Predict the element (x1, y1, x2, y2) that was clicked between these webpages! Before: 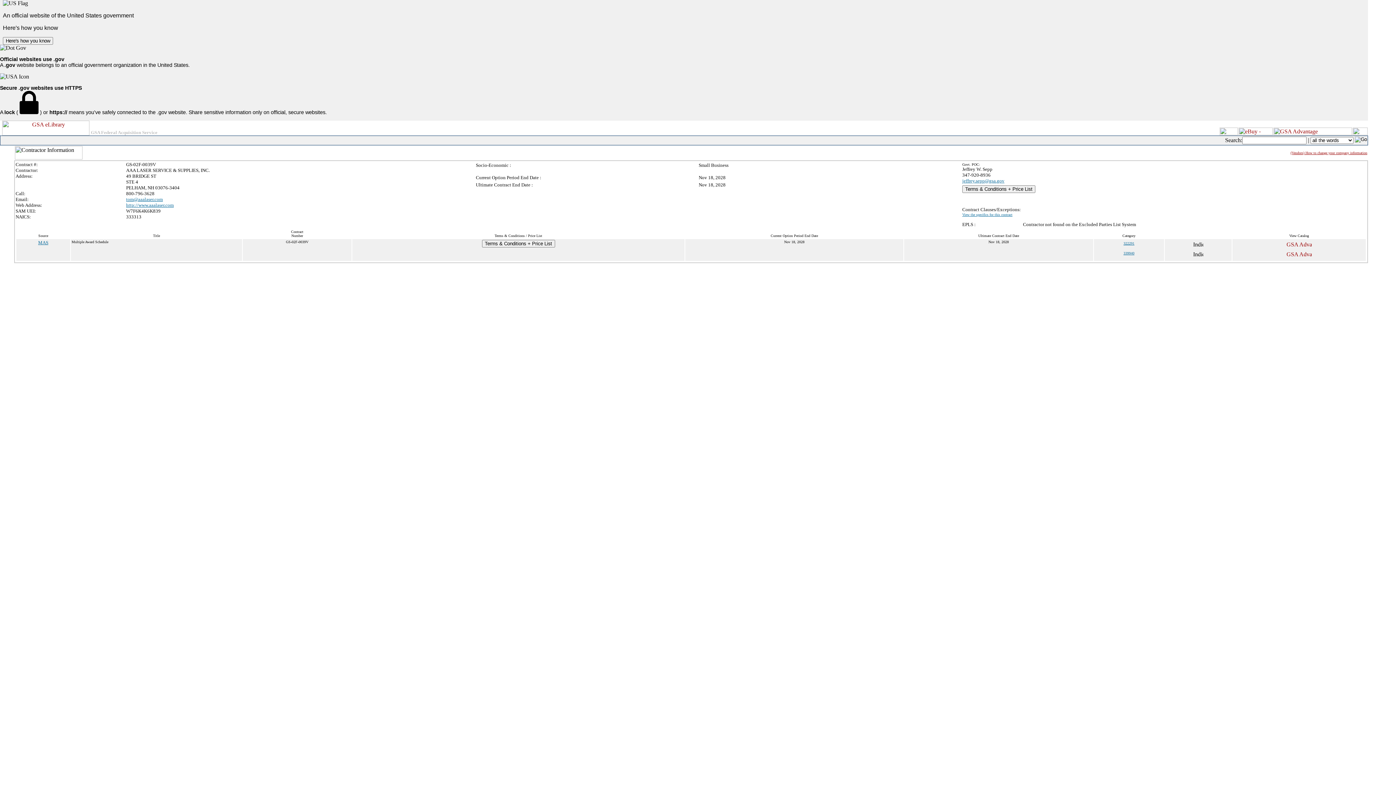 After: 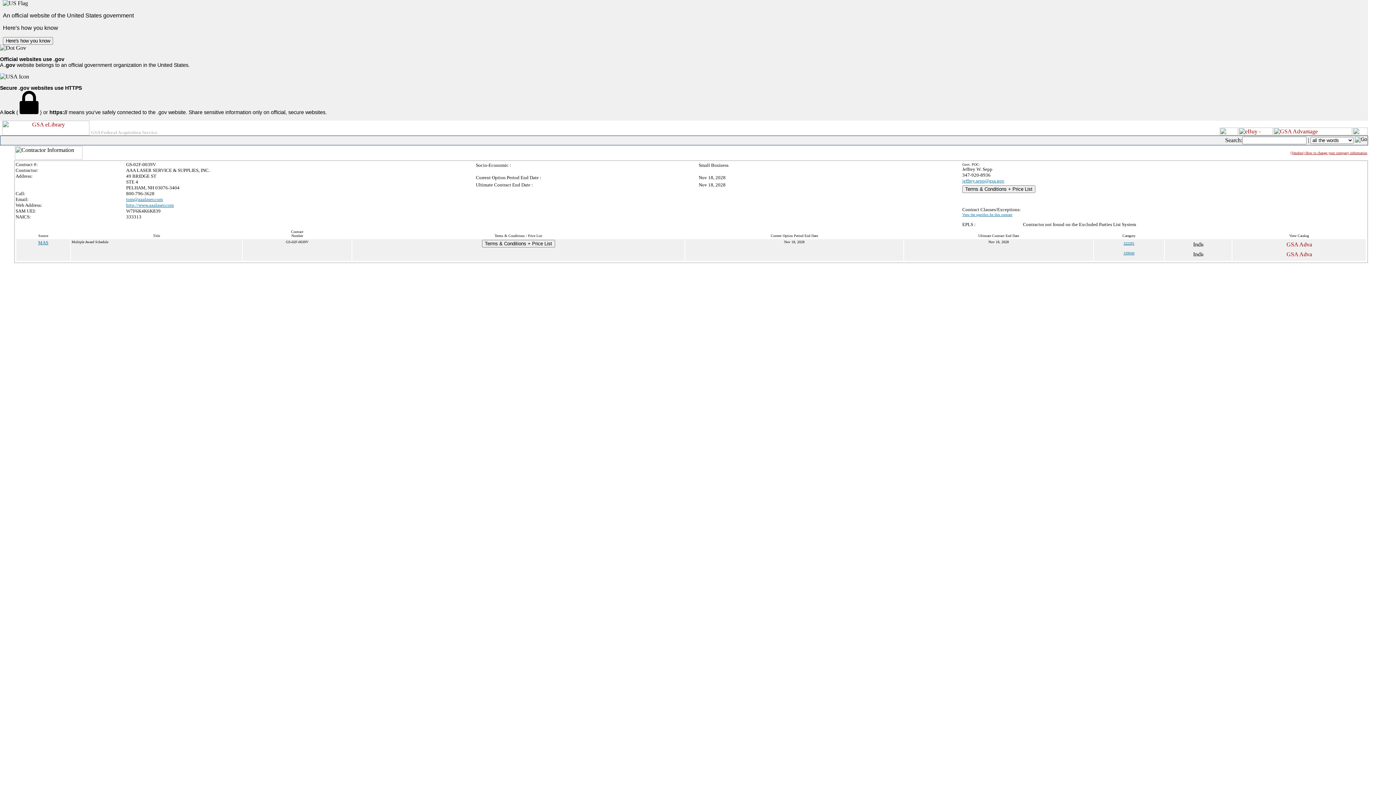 Action: bbox: (1353, 130, 1368, 136)